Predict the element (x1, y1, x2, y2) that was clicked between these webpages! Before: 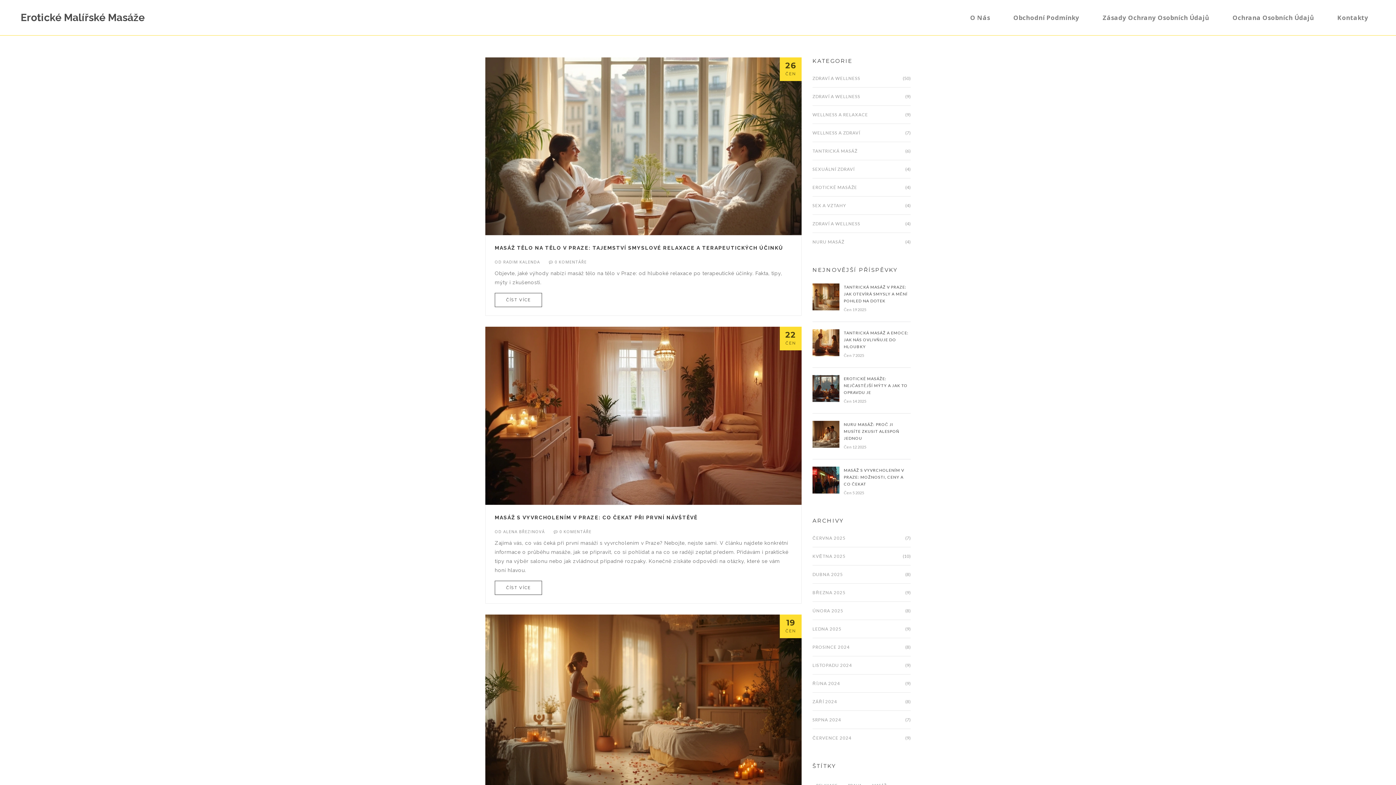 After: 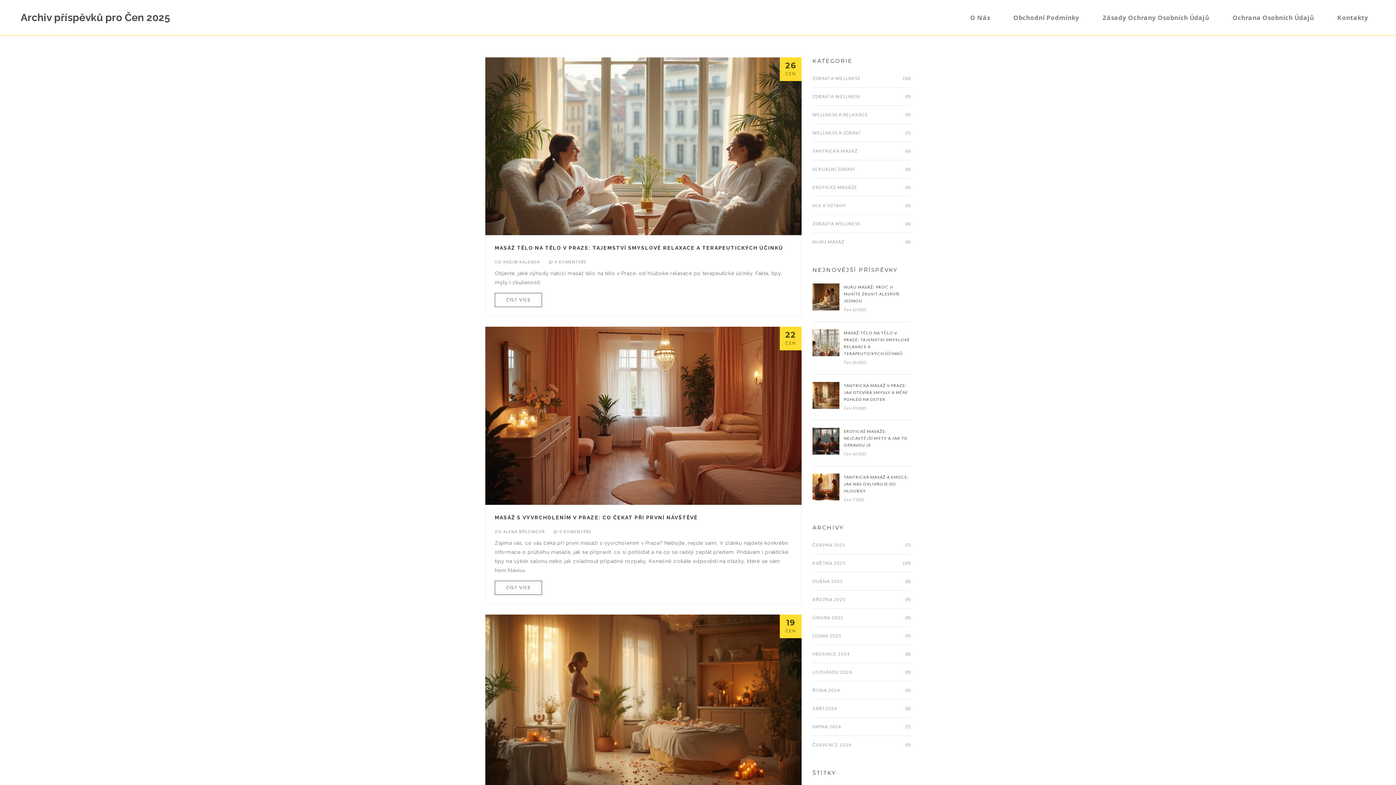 Action: bbox: (812, 534, 845, 541) label: ČERVNA 2025